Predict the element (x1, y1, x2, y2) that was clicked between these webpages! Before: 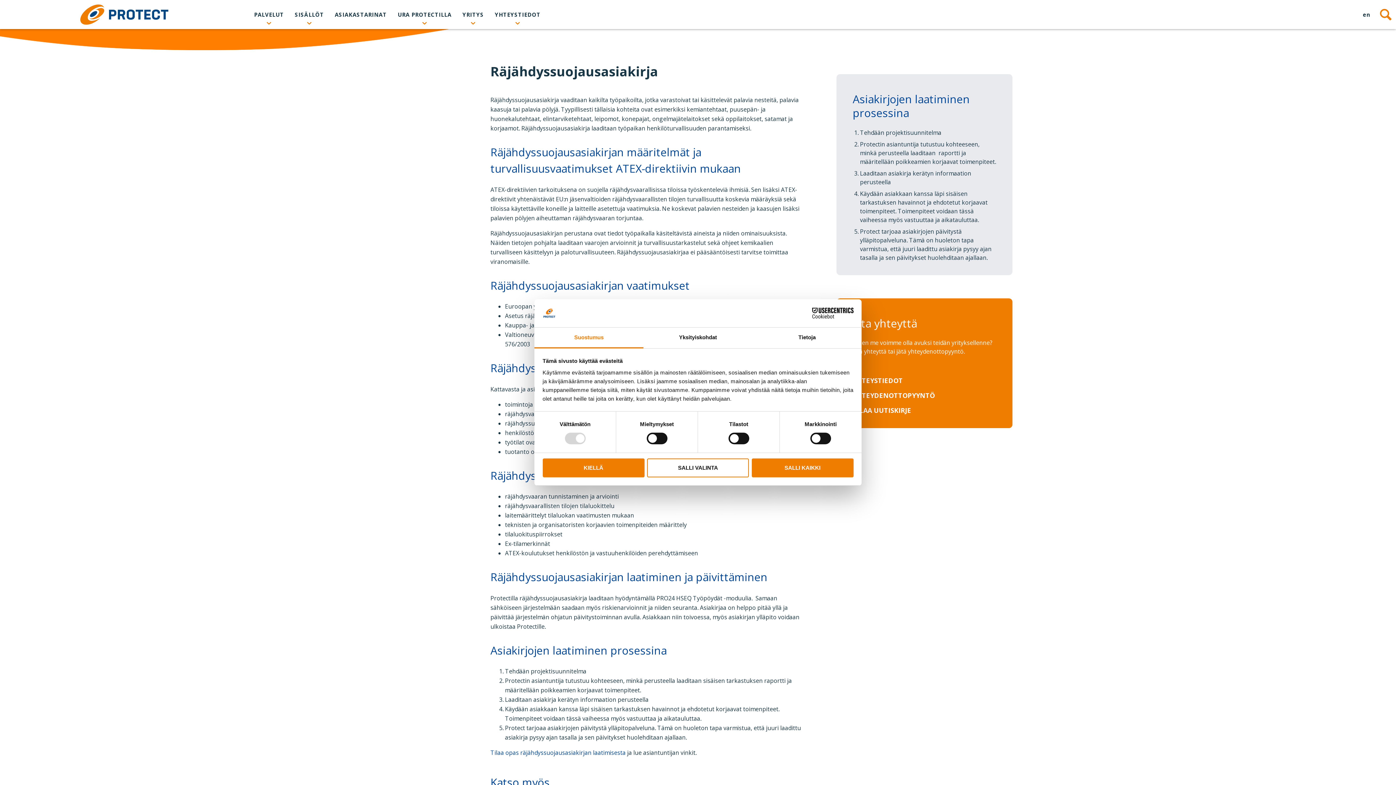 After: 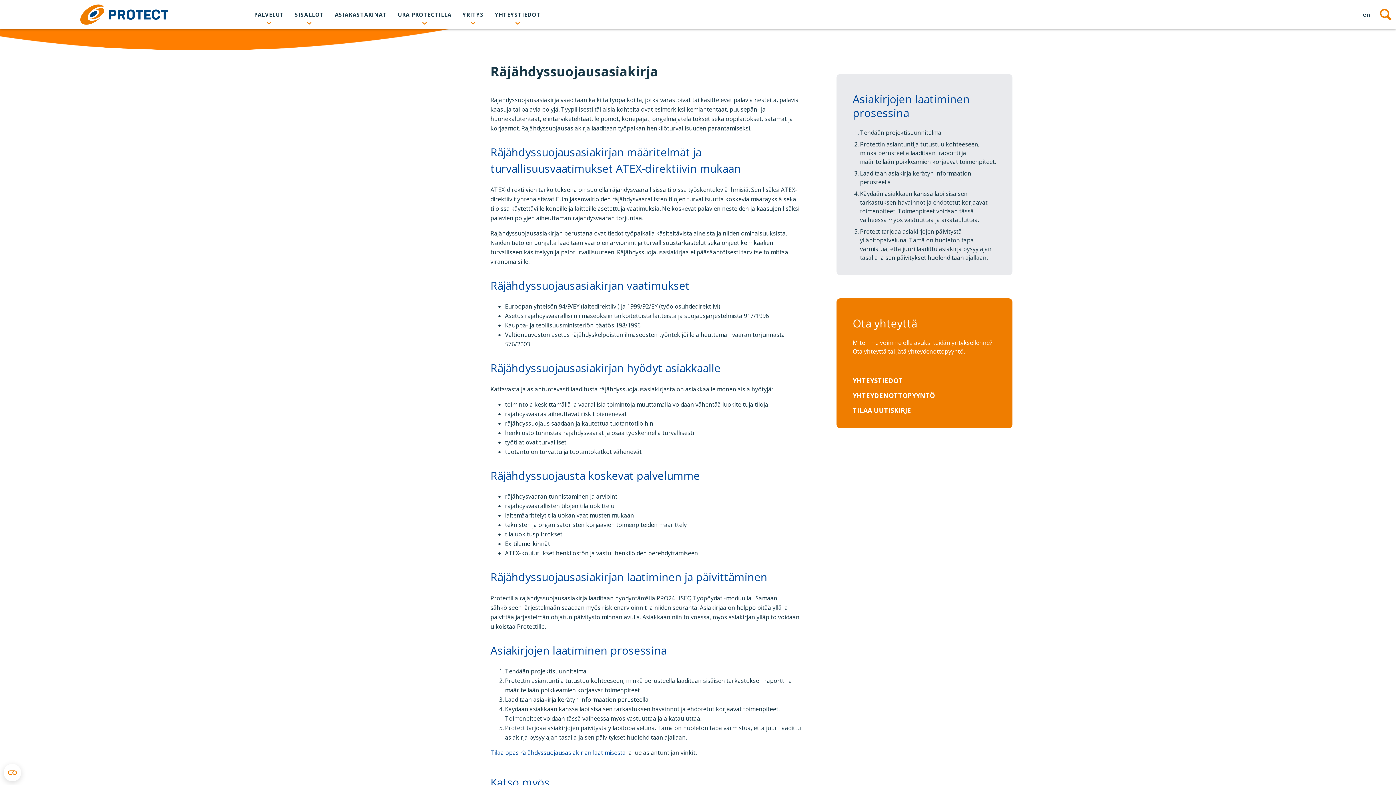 Action: bbox: (542, 458, 644, 477) label: KIELLÄ